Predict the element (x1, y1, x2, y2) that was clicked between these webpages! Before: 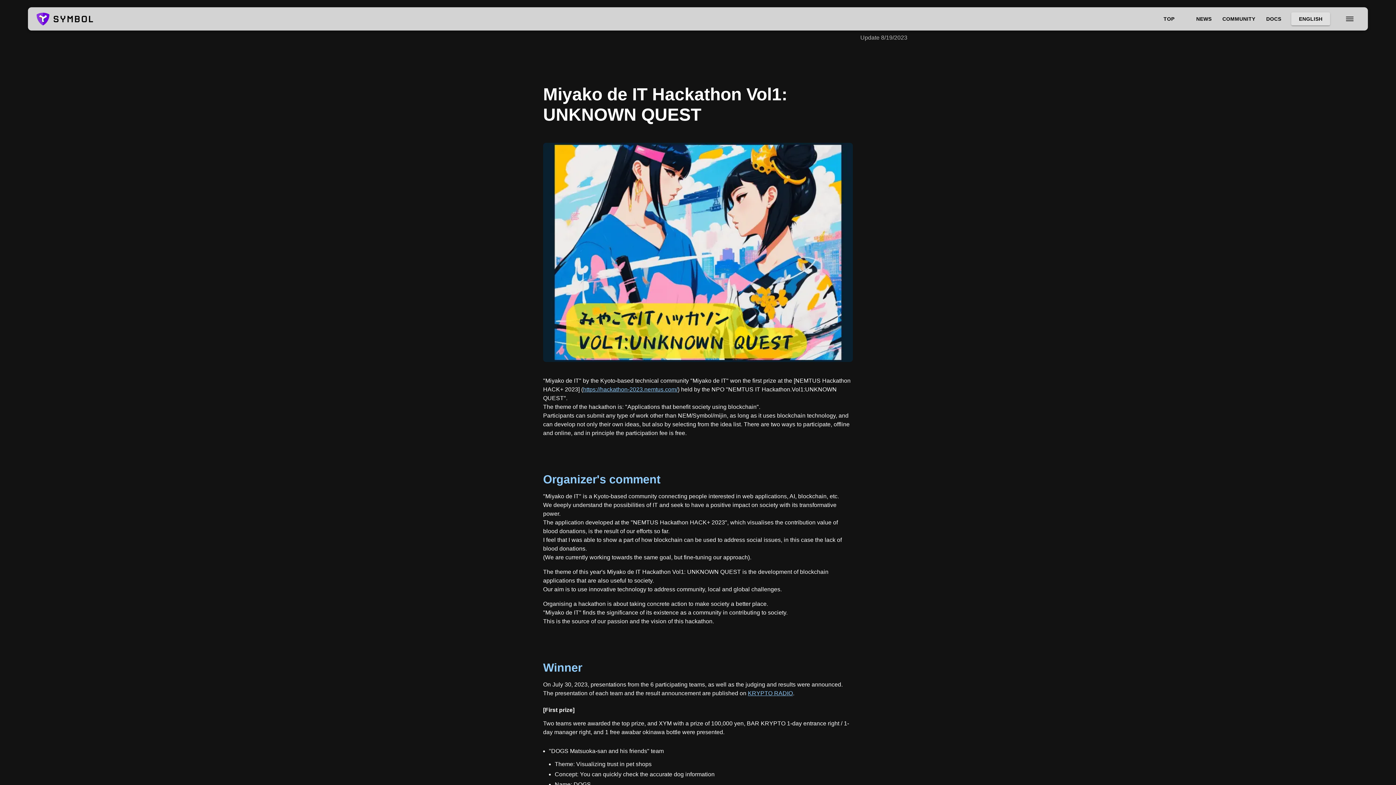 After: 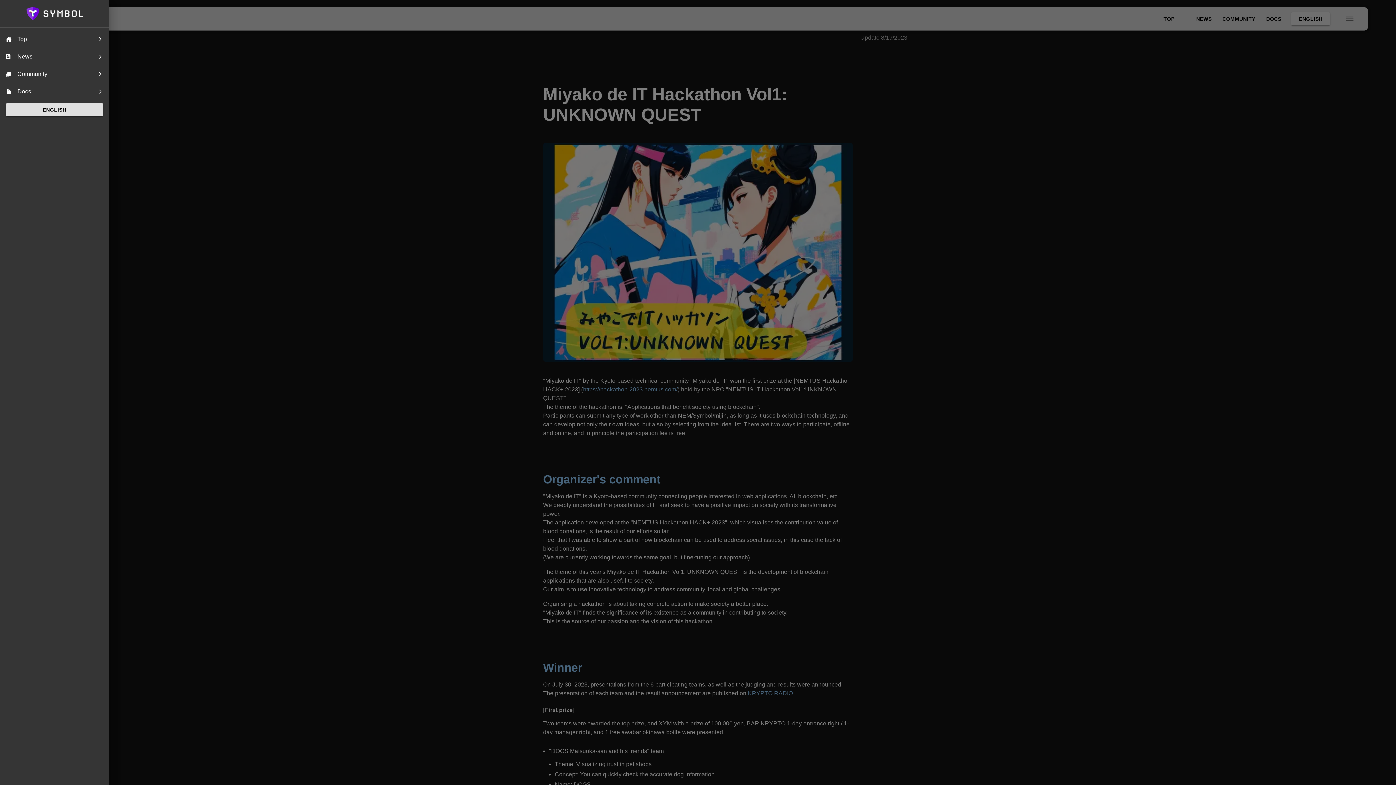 Action: bbox: (1340, 9, 1359, 28) label: menu